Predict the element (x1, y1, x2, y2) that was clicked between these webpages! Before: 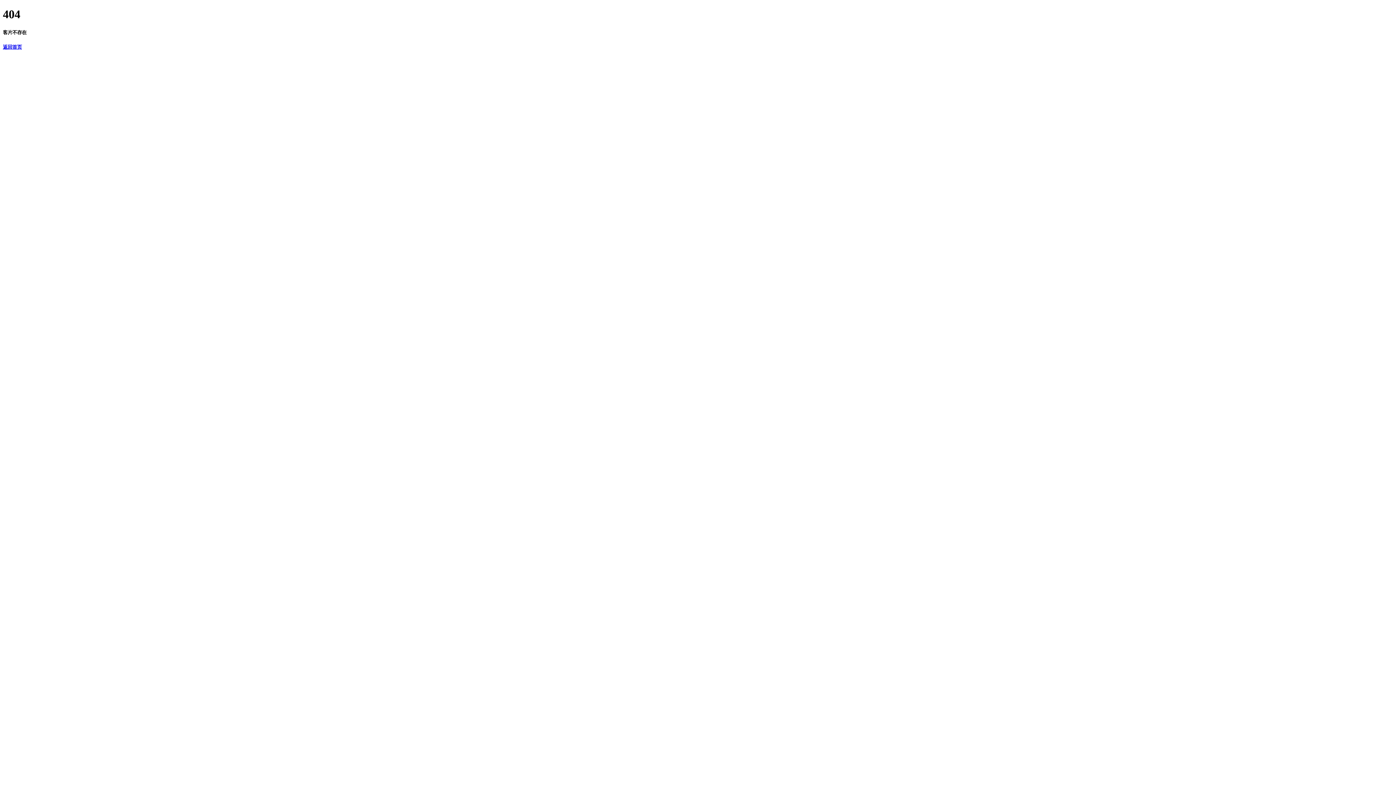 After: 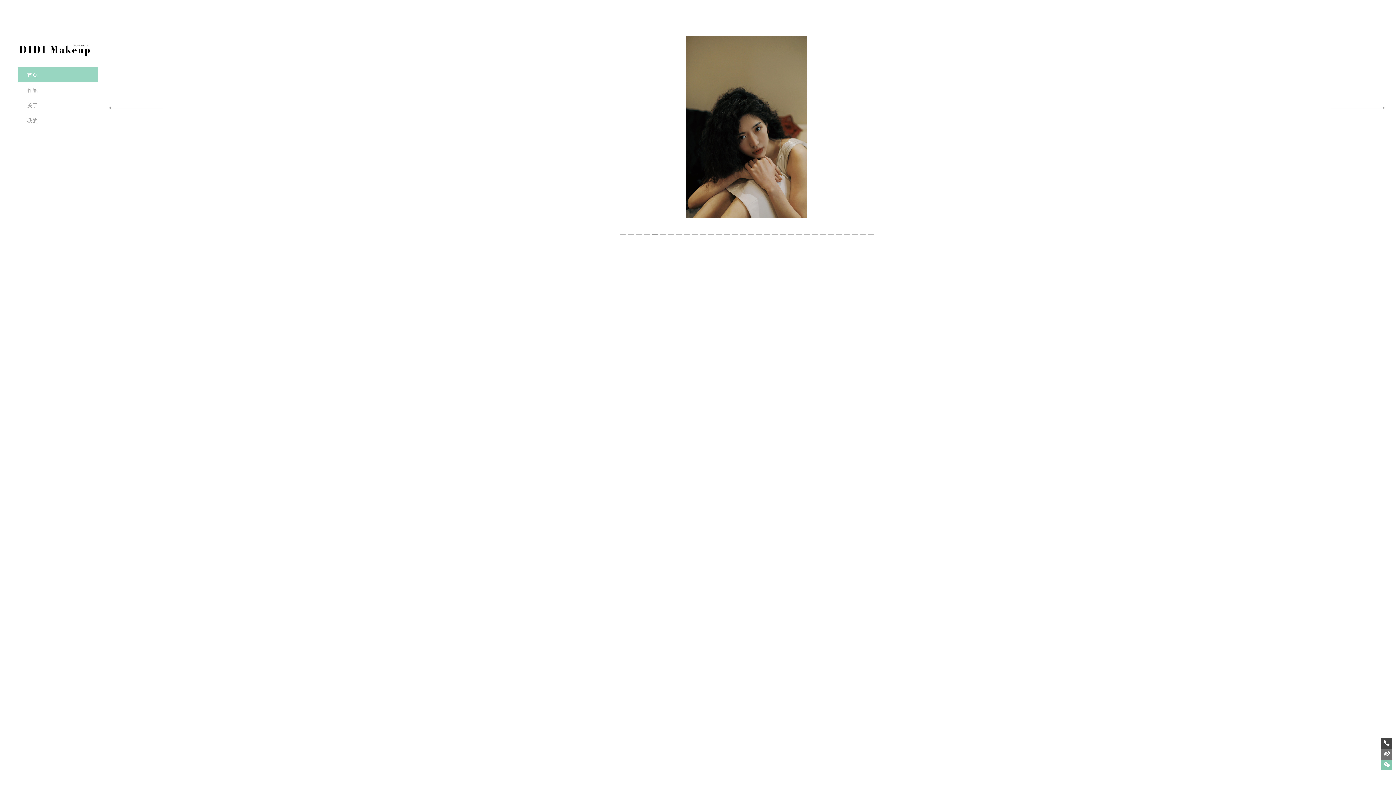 Action: bbox: (2, 44, 21, 49) label: 返回首页